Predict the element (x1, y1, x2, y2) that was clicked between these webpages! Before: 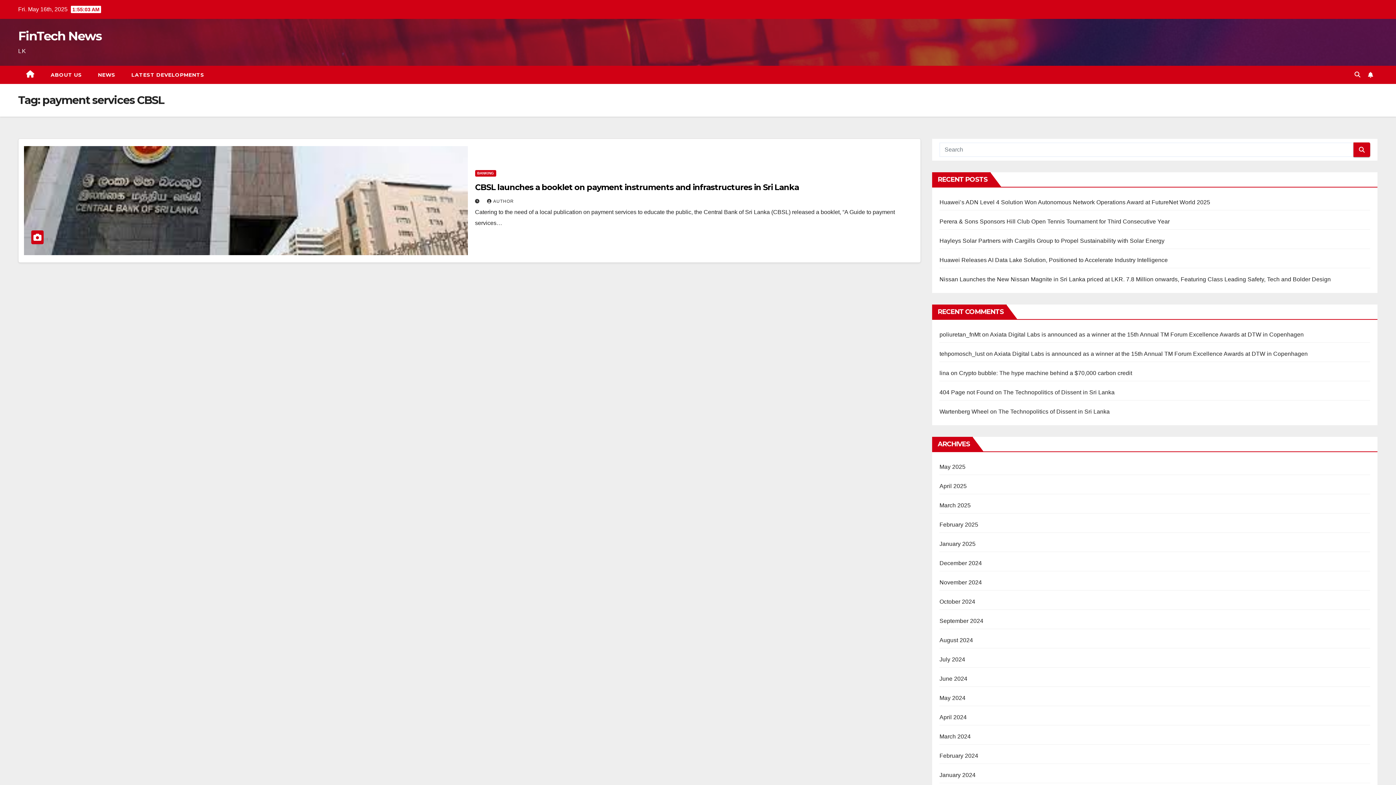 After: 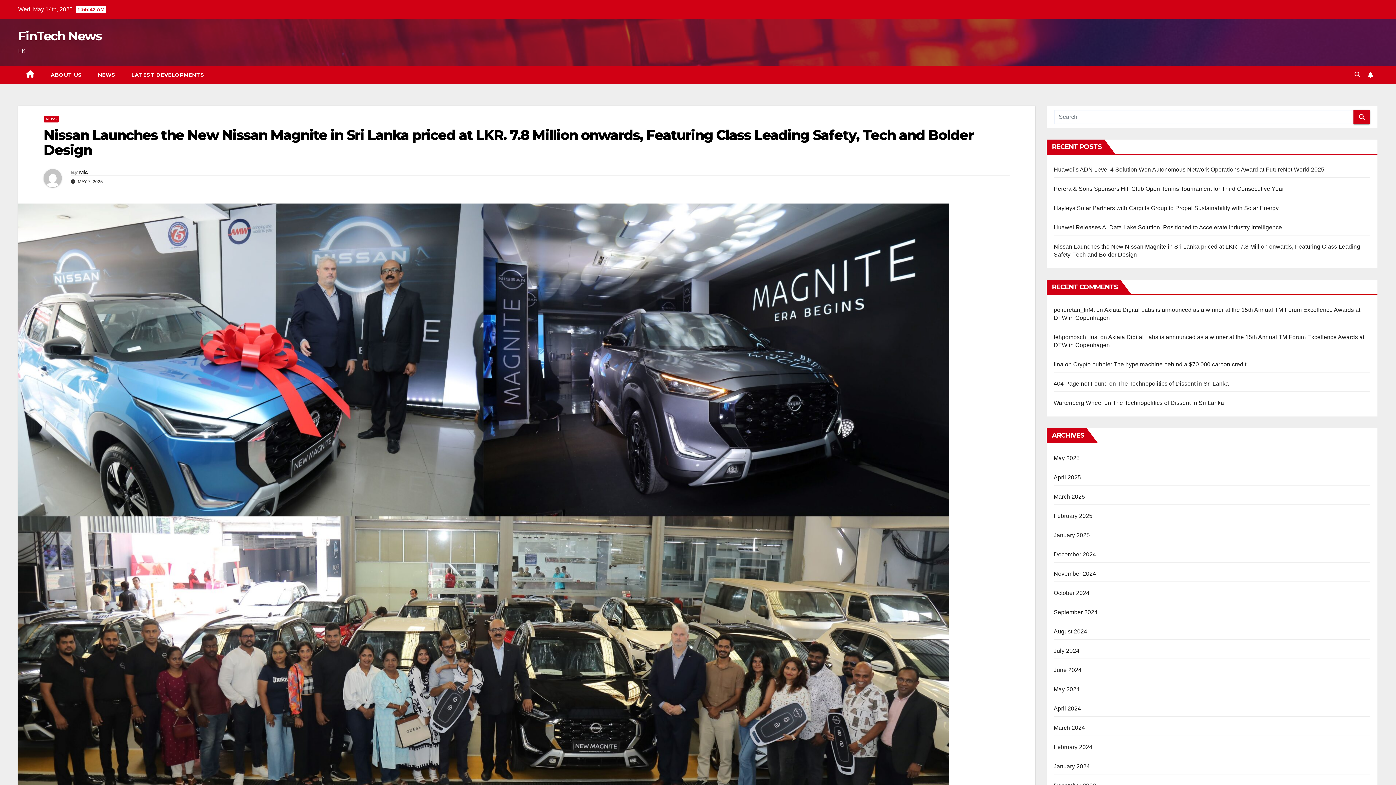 Action: label: Nissan Launches the New Nissan Magnite in Sri Lanka priced at LKR. 7.8 Million onwards, Featuring Class Leading Safety, Tech and Bolder Design bbox: (939, 276, 1331, 282)